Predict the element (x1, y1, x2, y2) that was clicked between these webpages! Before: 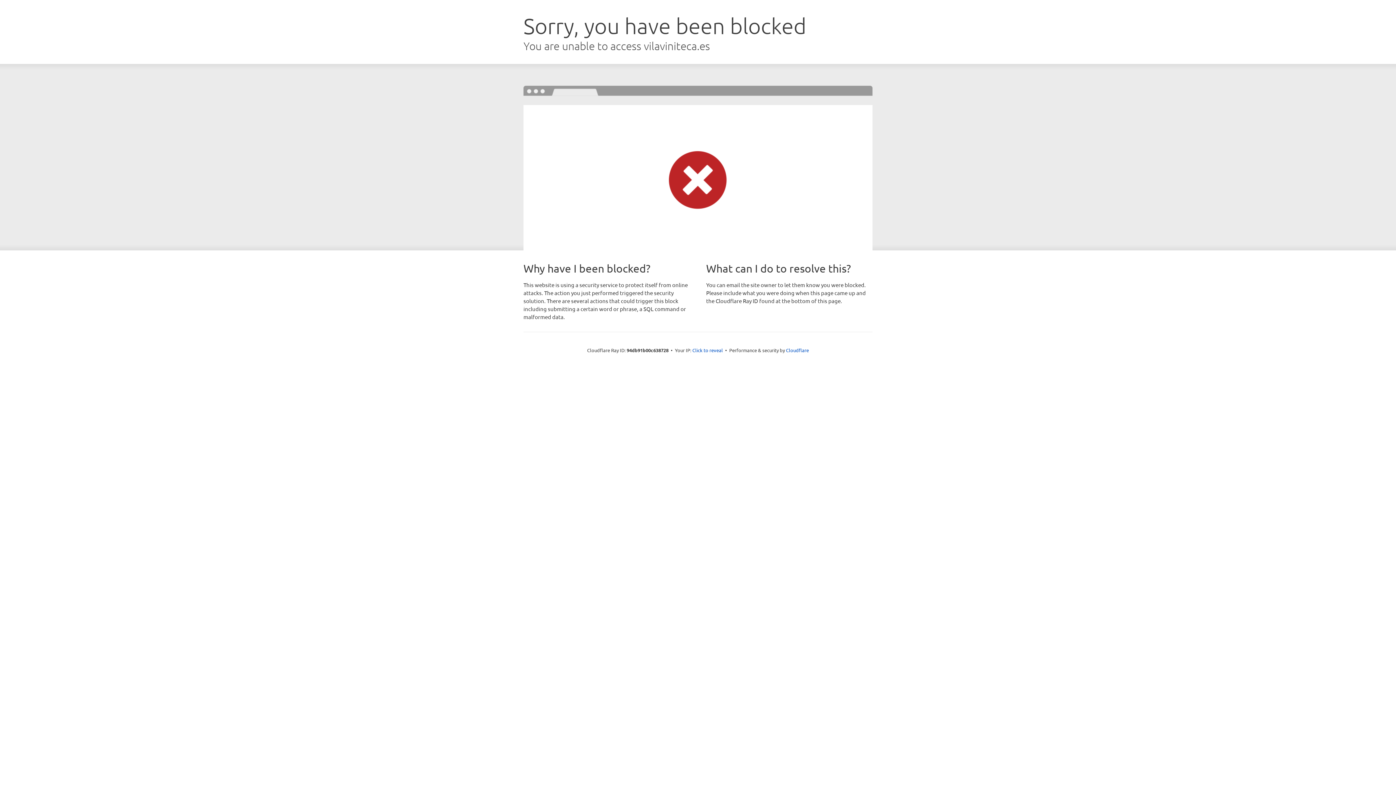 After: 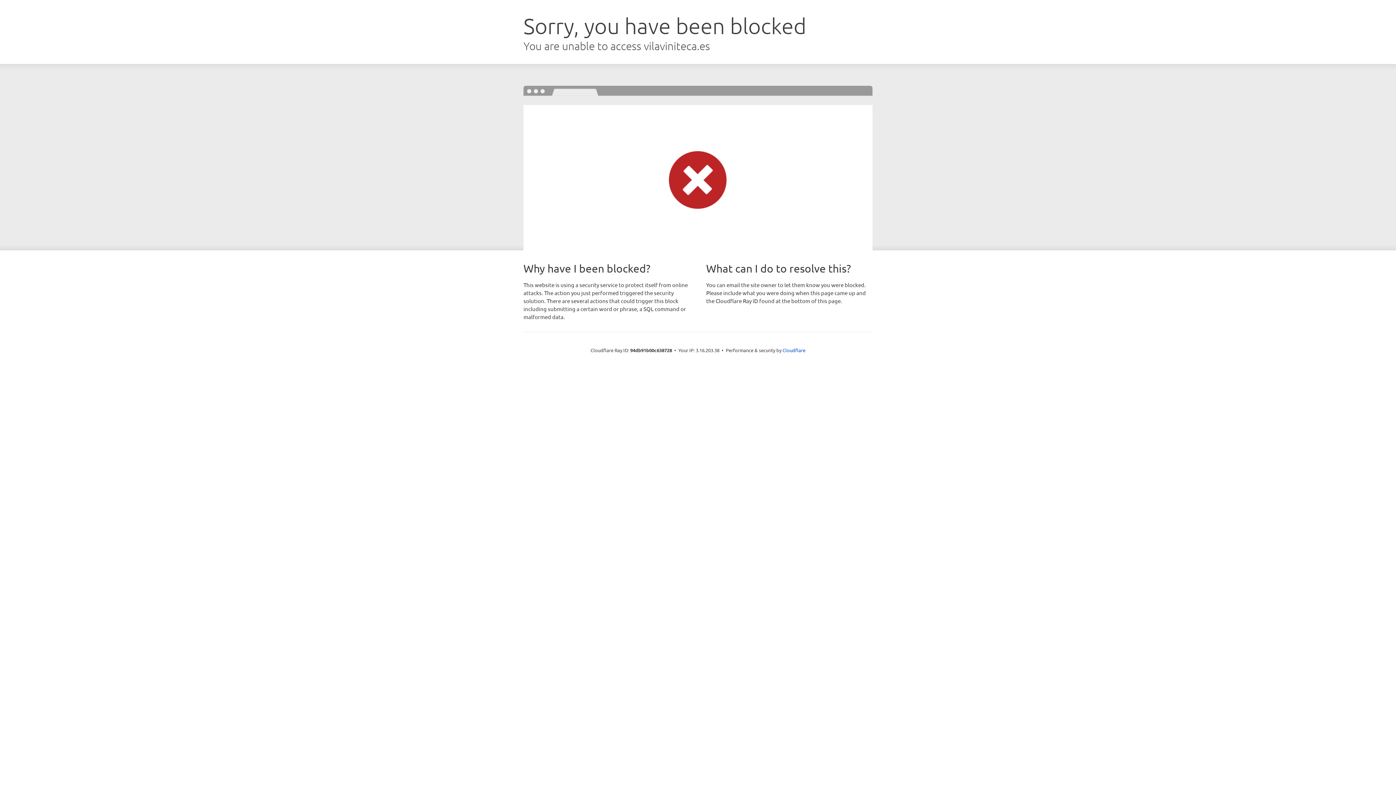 Action: bbox: (692, 346, 723, 353) label: Click to reveal